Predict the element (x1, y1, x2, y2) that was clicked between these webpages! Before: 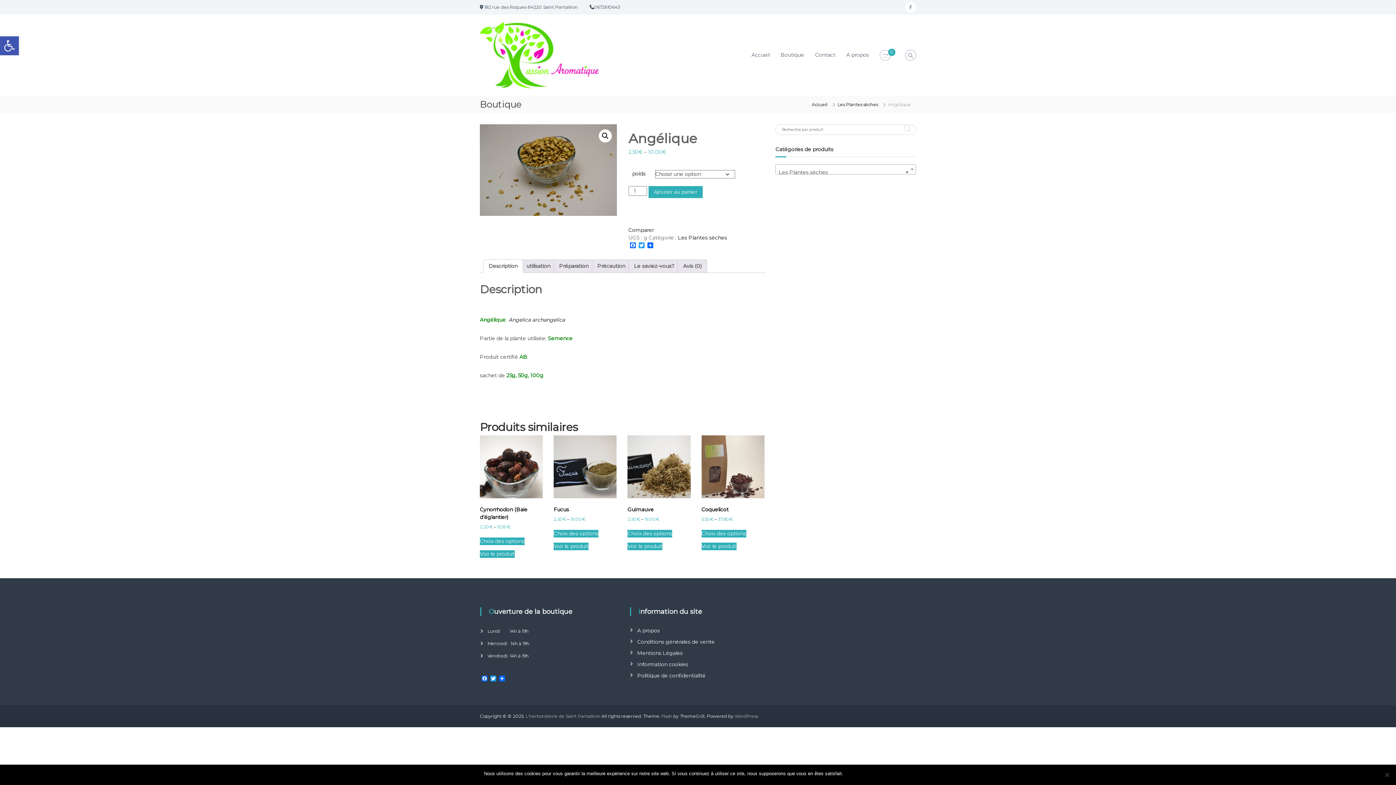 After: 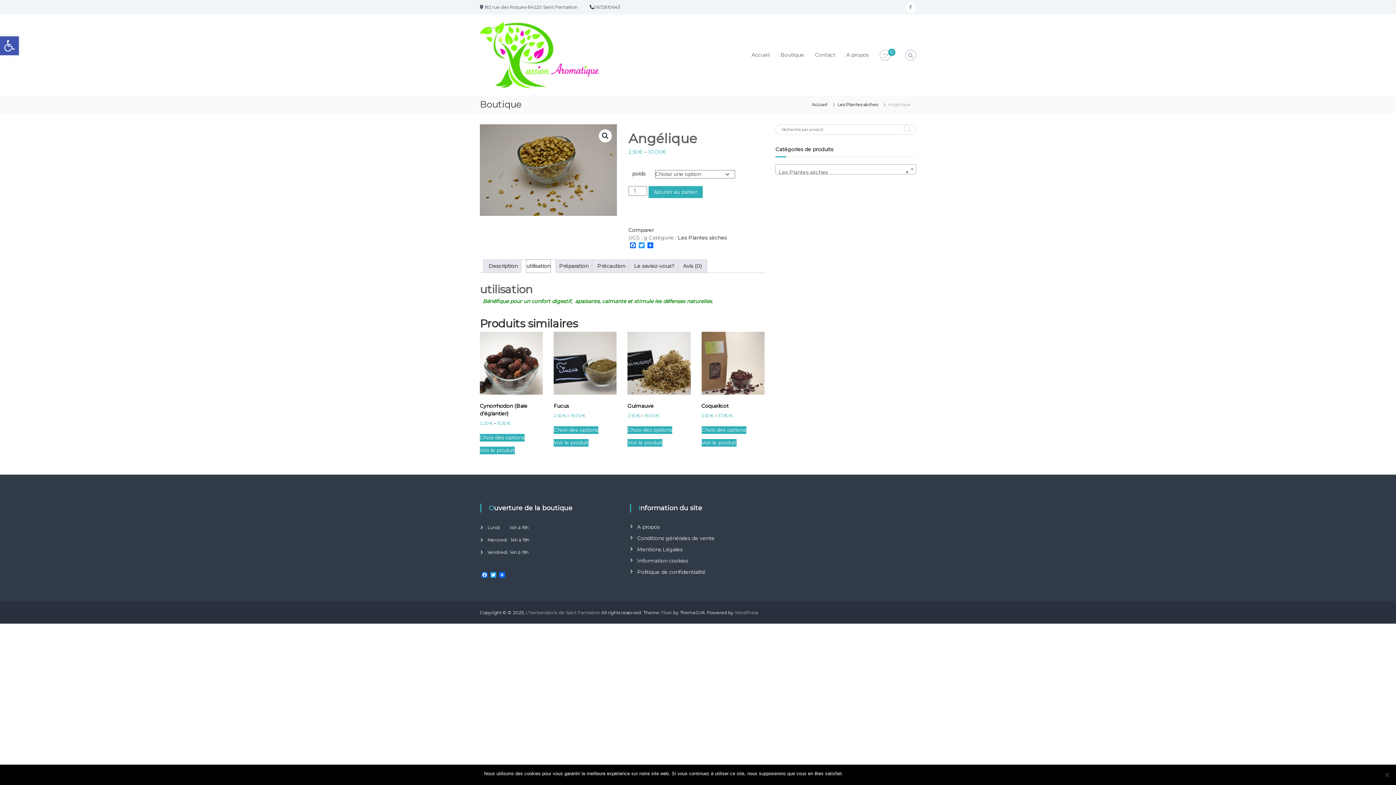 Action: label: utilisation bbox: (526, 260, 550, 272)